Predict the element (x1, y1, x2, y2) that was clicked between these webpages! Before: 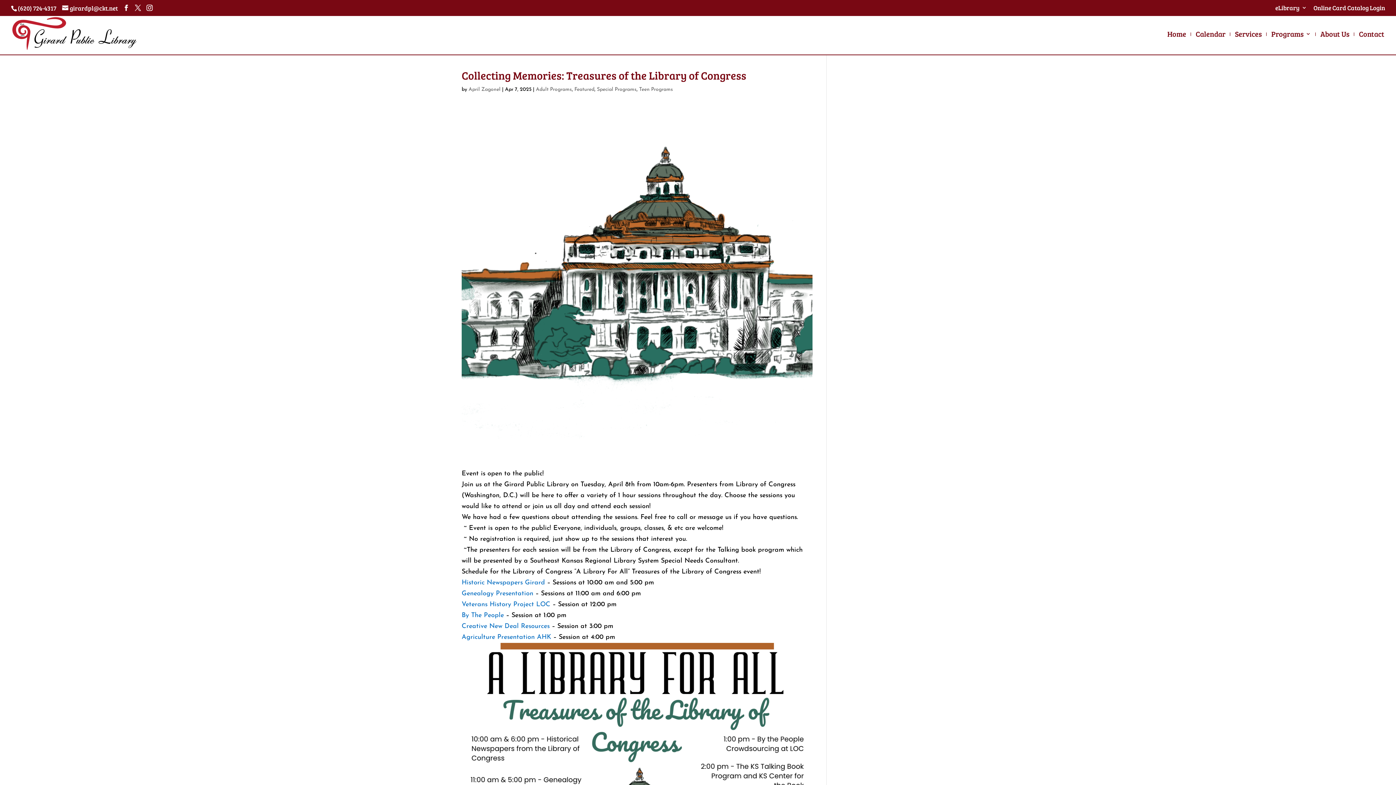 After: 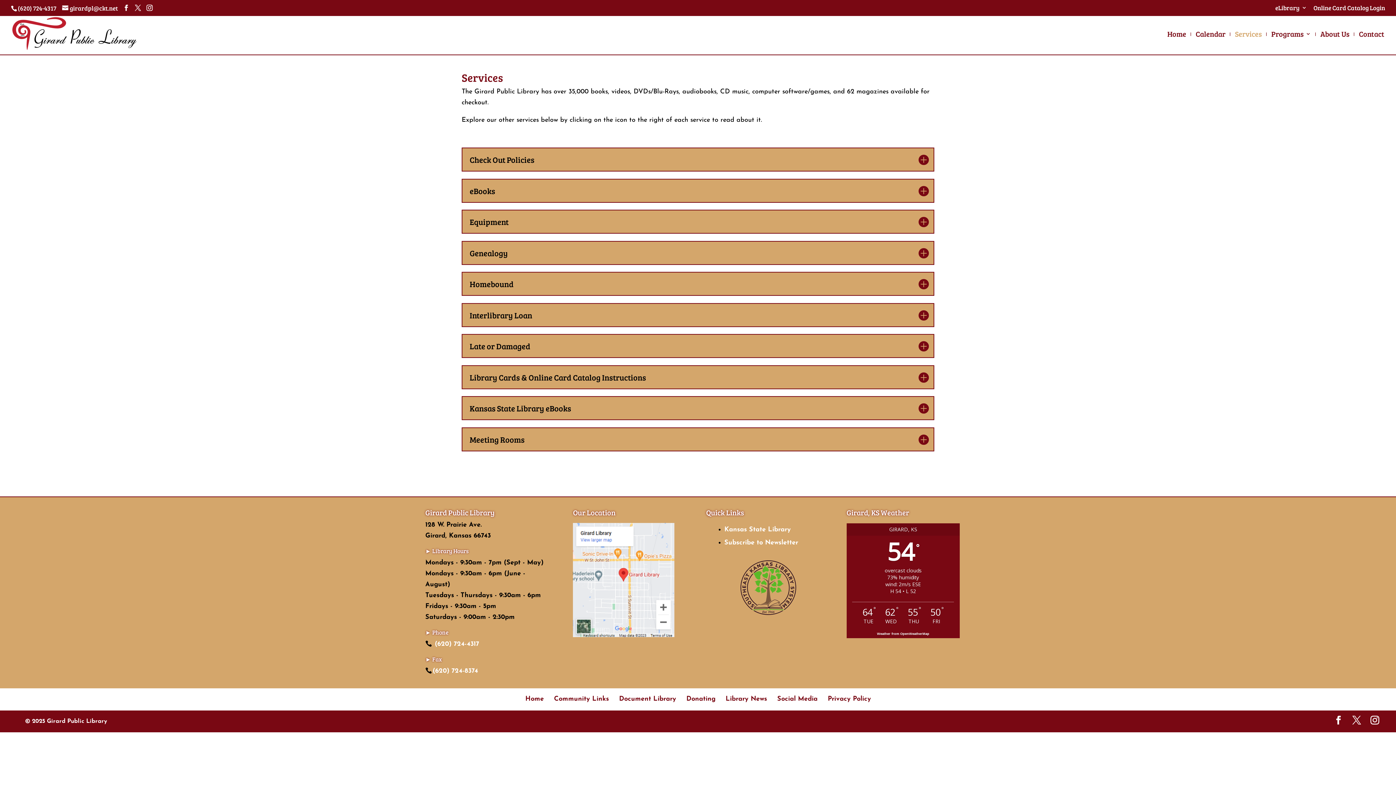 Action: bbox: (1235, 31, 1262, 54) label: Services